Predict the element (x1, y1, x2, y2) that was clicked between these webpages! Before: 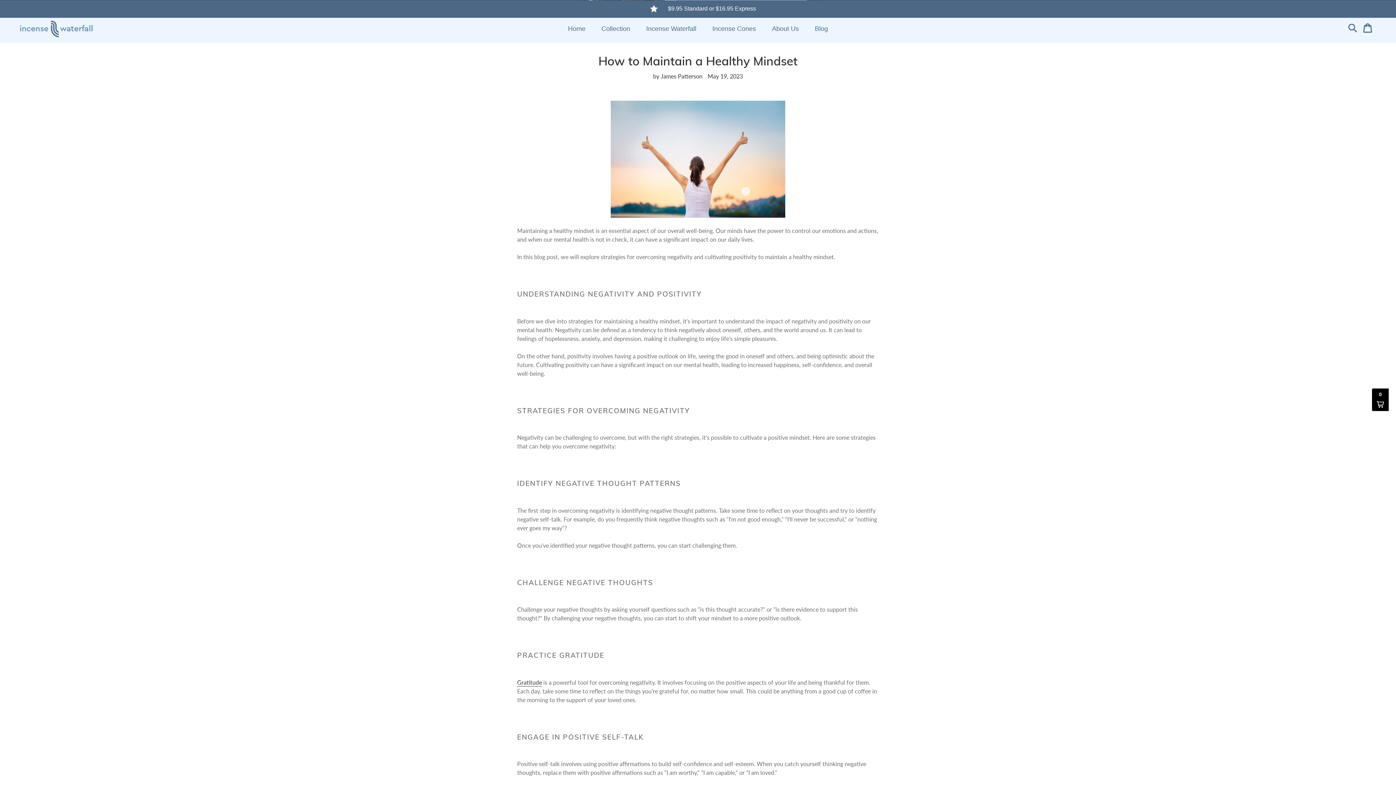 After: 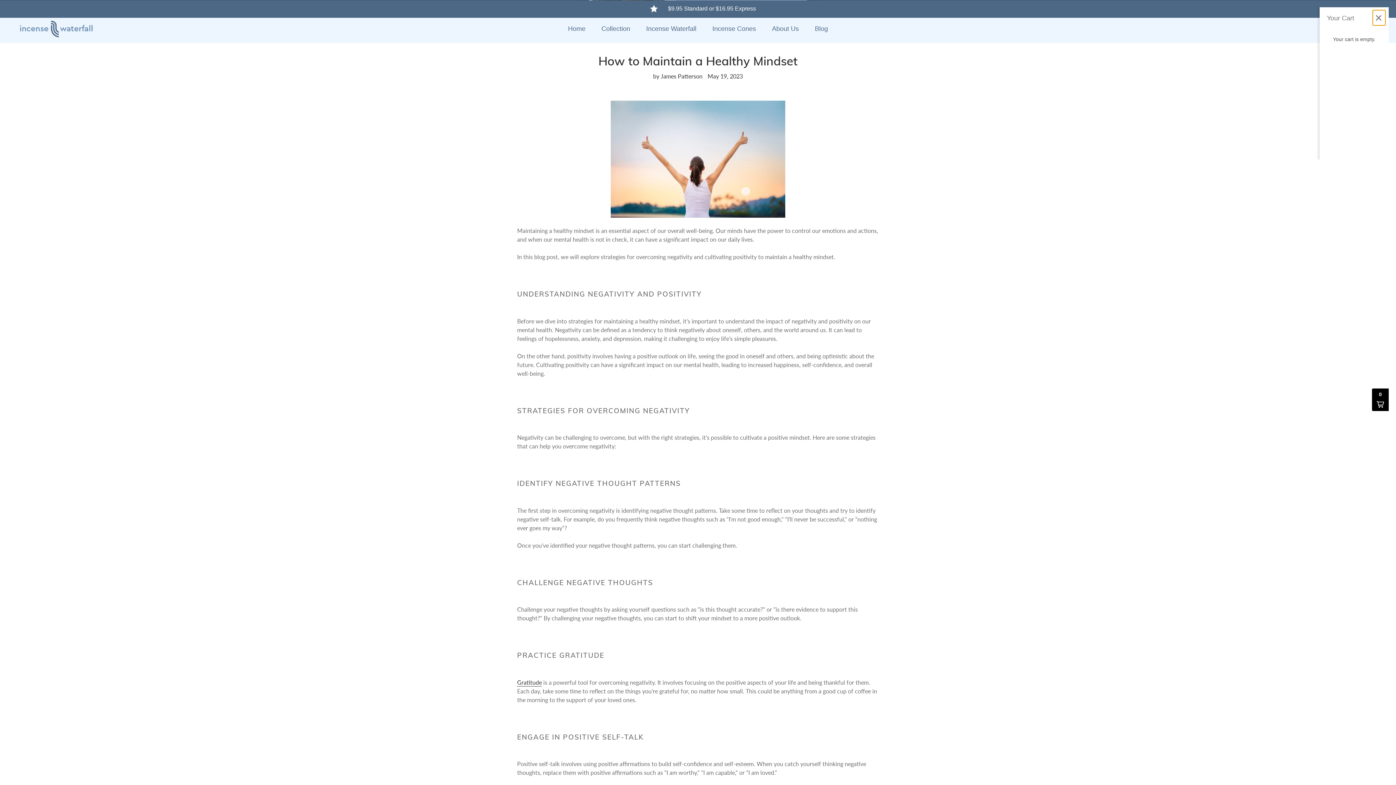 Action: label: cart bbox: (1372, 388, 1389, 411)